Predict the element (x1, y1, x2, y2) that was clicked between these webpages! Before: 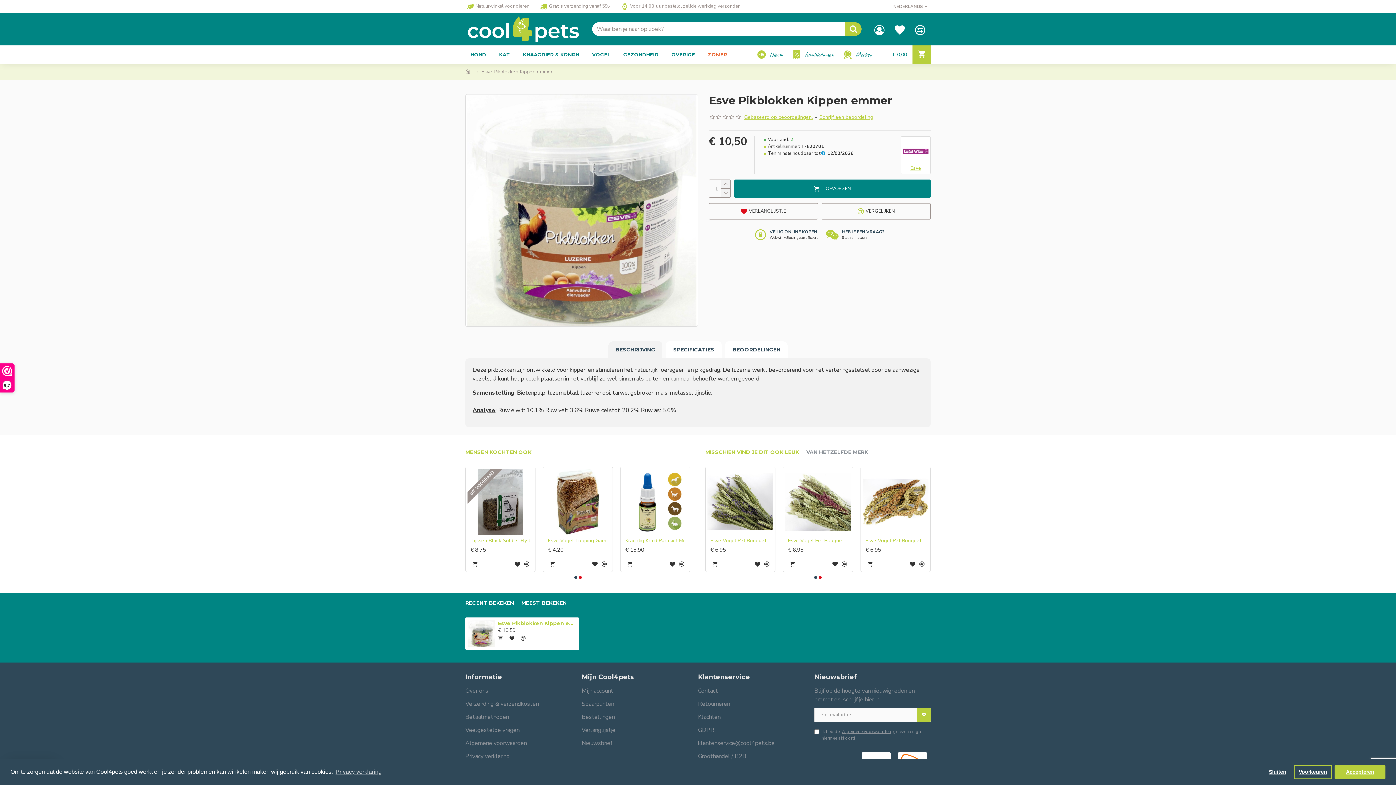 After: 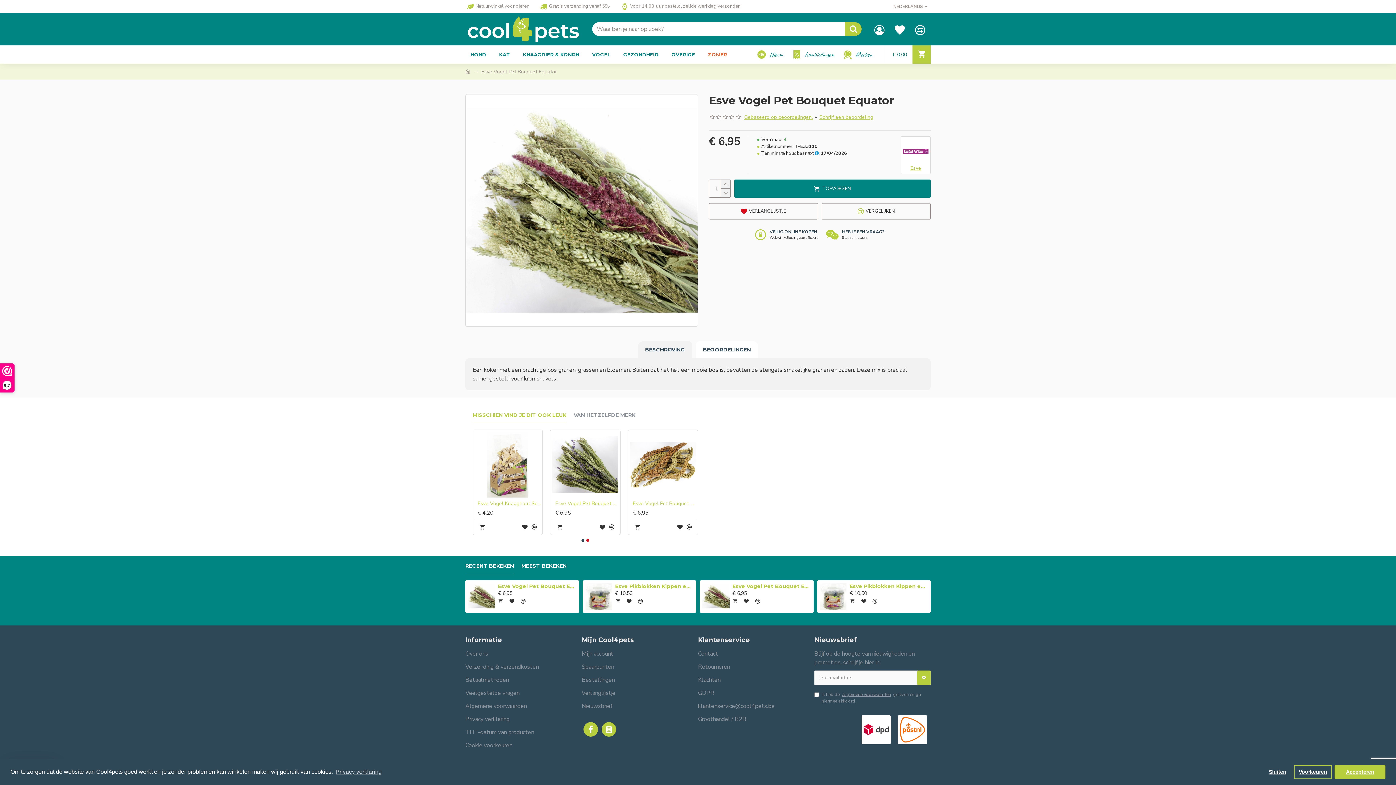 Action: label: Esve Vogel Pet Bouquet Equator bbox: (788, 537, 851, 544)